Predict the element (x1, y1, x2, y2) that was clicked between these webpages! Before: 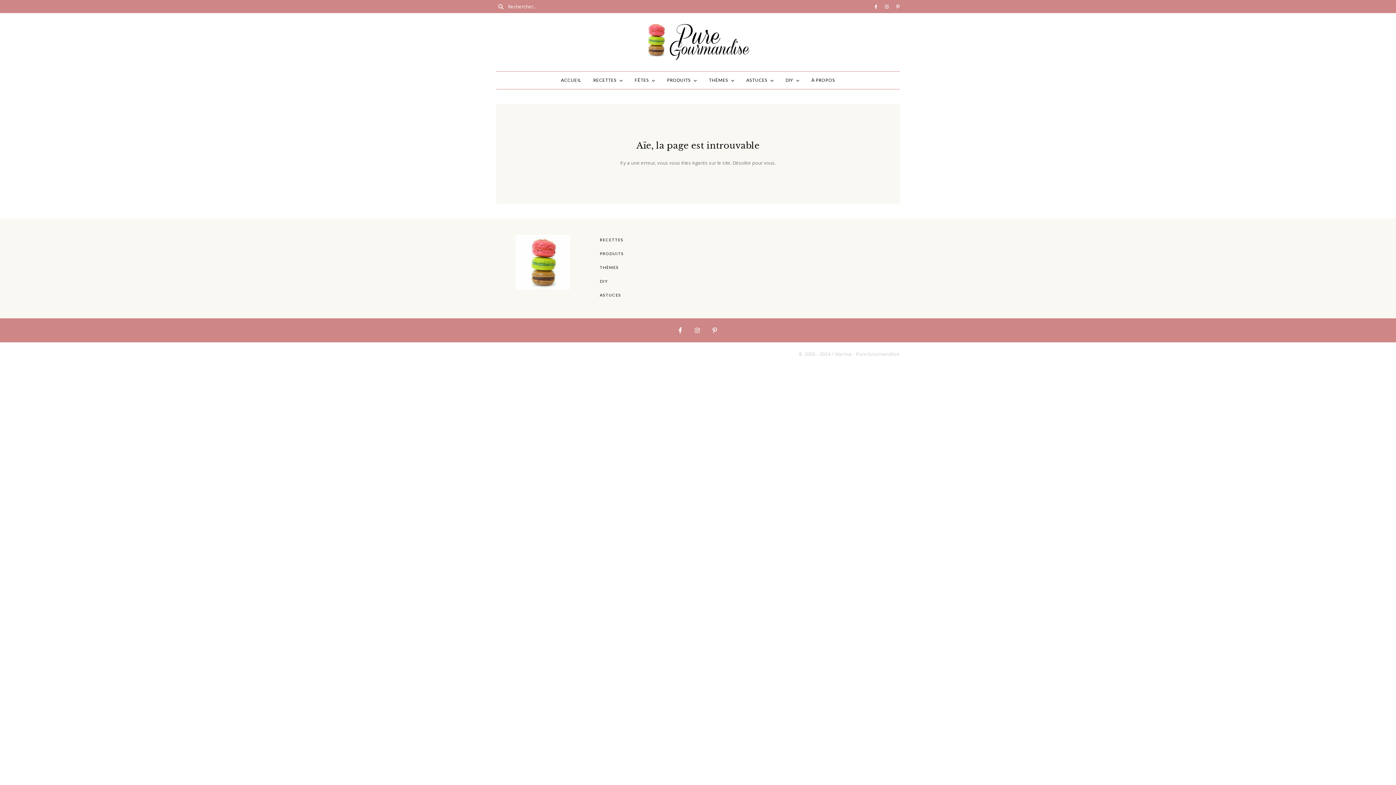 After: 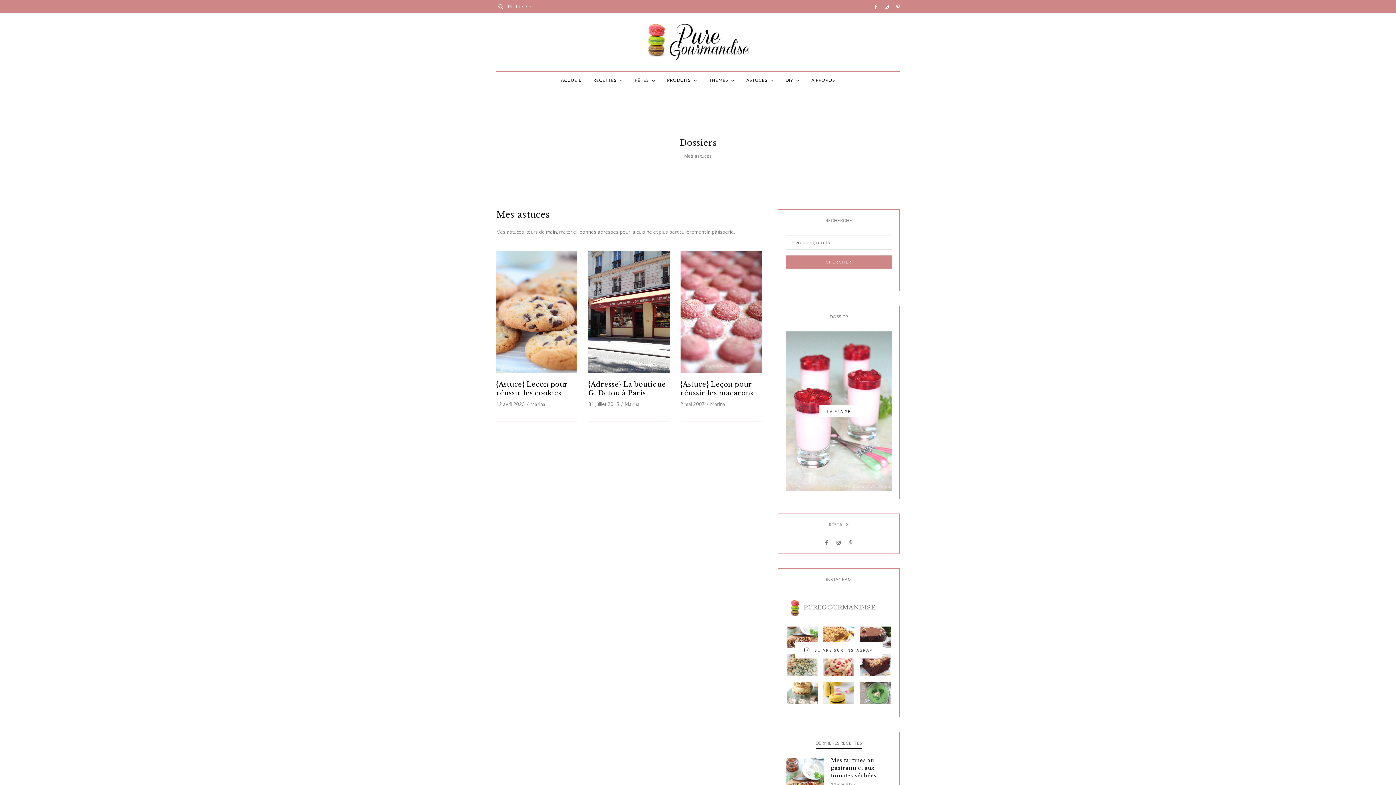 Action: bbox: (600, 288, 621, 302) label: ASTUCES